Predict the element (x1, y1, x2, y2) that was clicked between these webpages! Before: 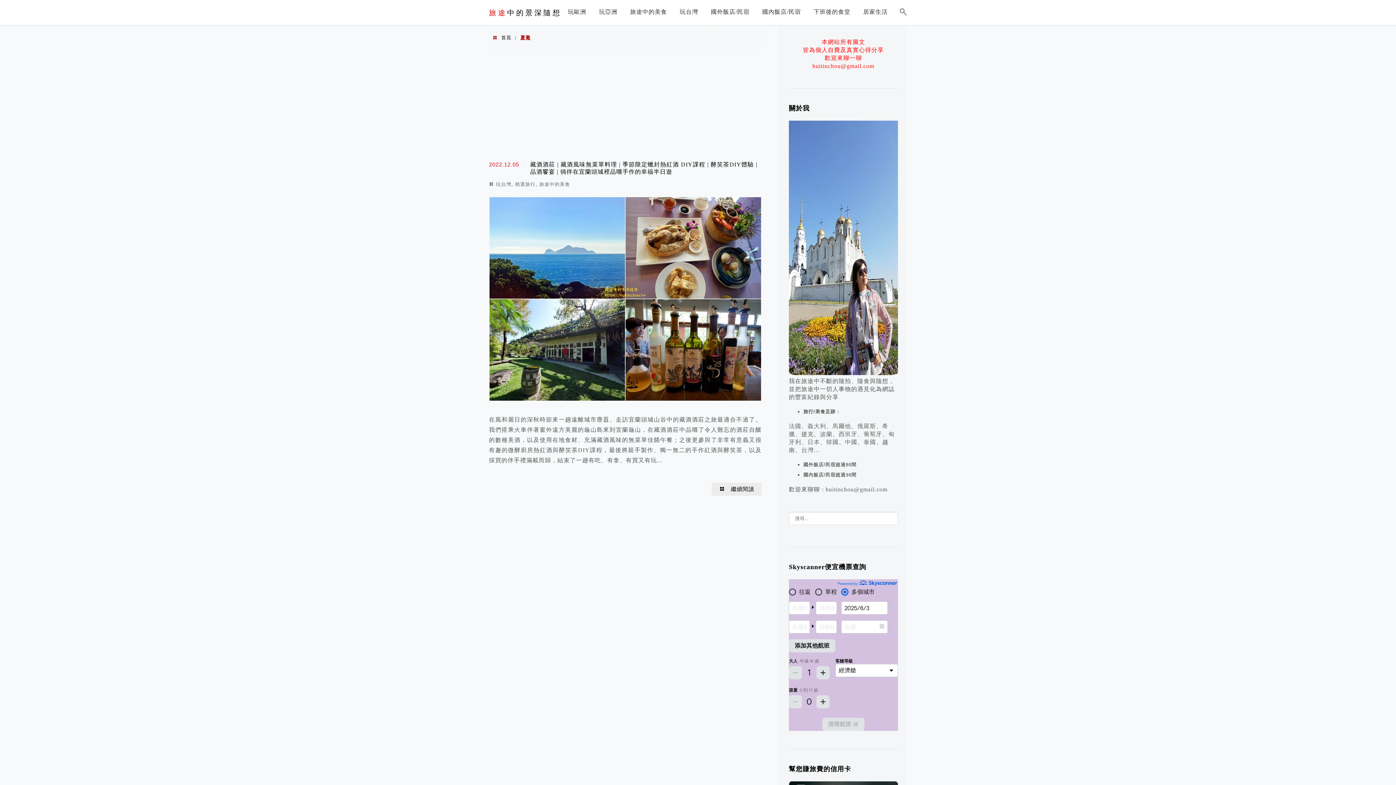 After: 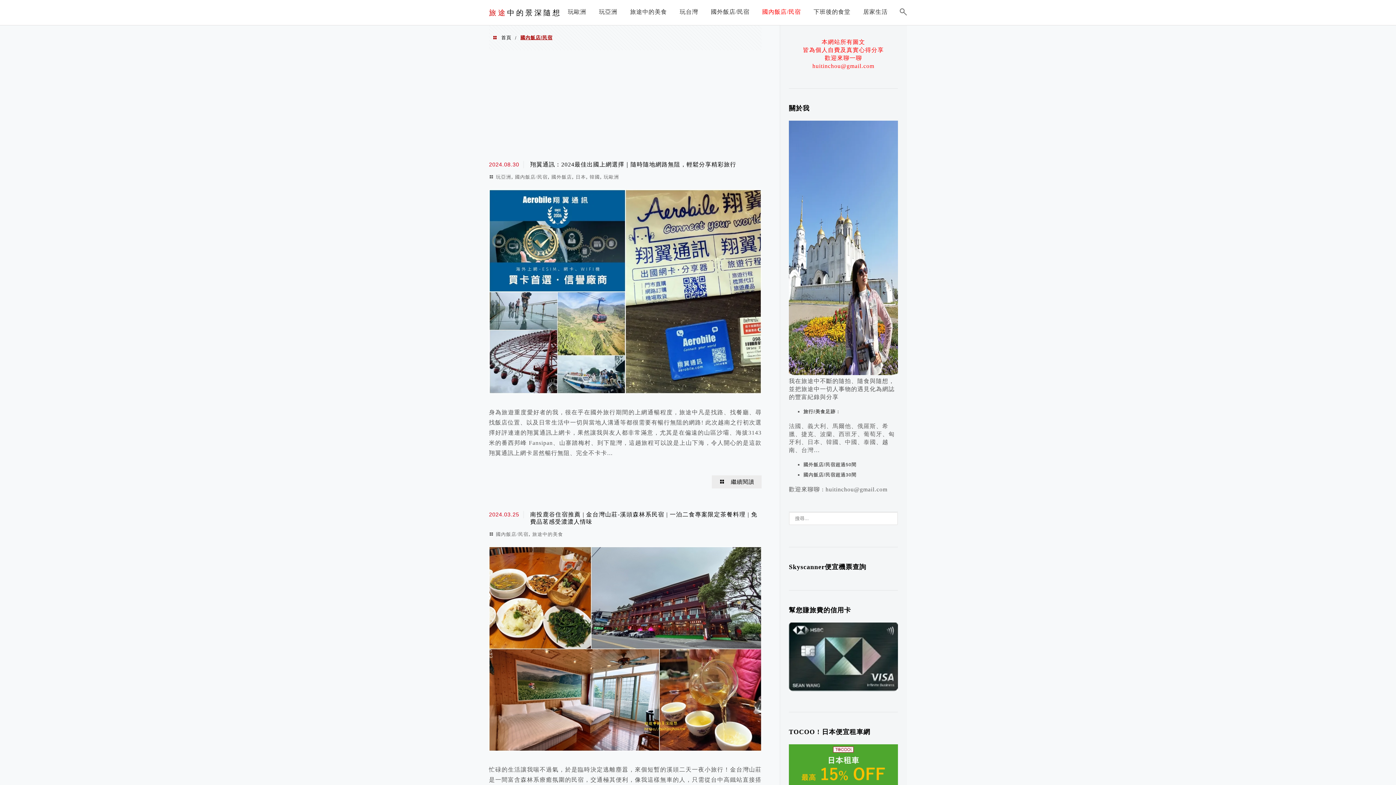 Action: bbox: (803, 472, 856, 477) label: 國內飯店/民宿超過30間